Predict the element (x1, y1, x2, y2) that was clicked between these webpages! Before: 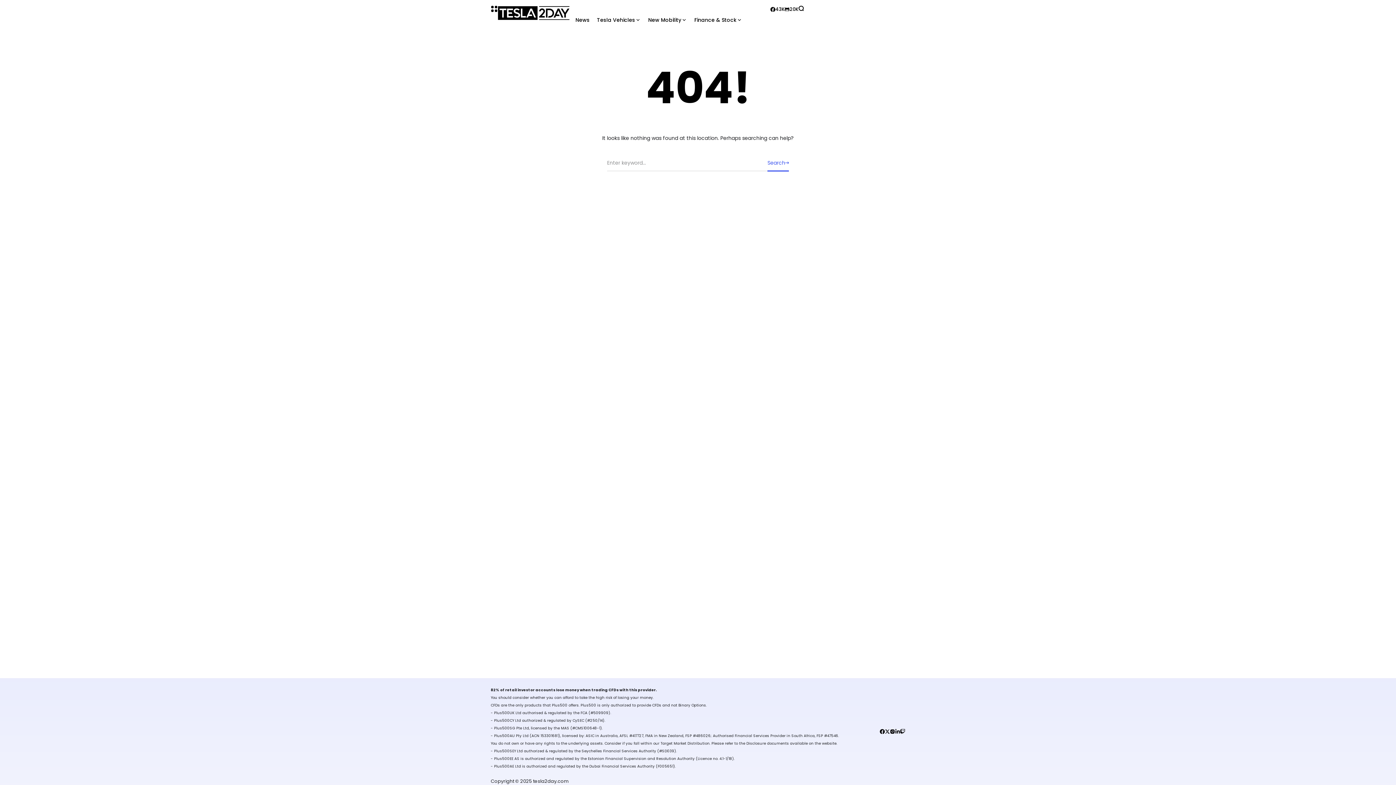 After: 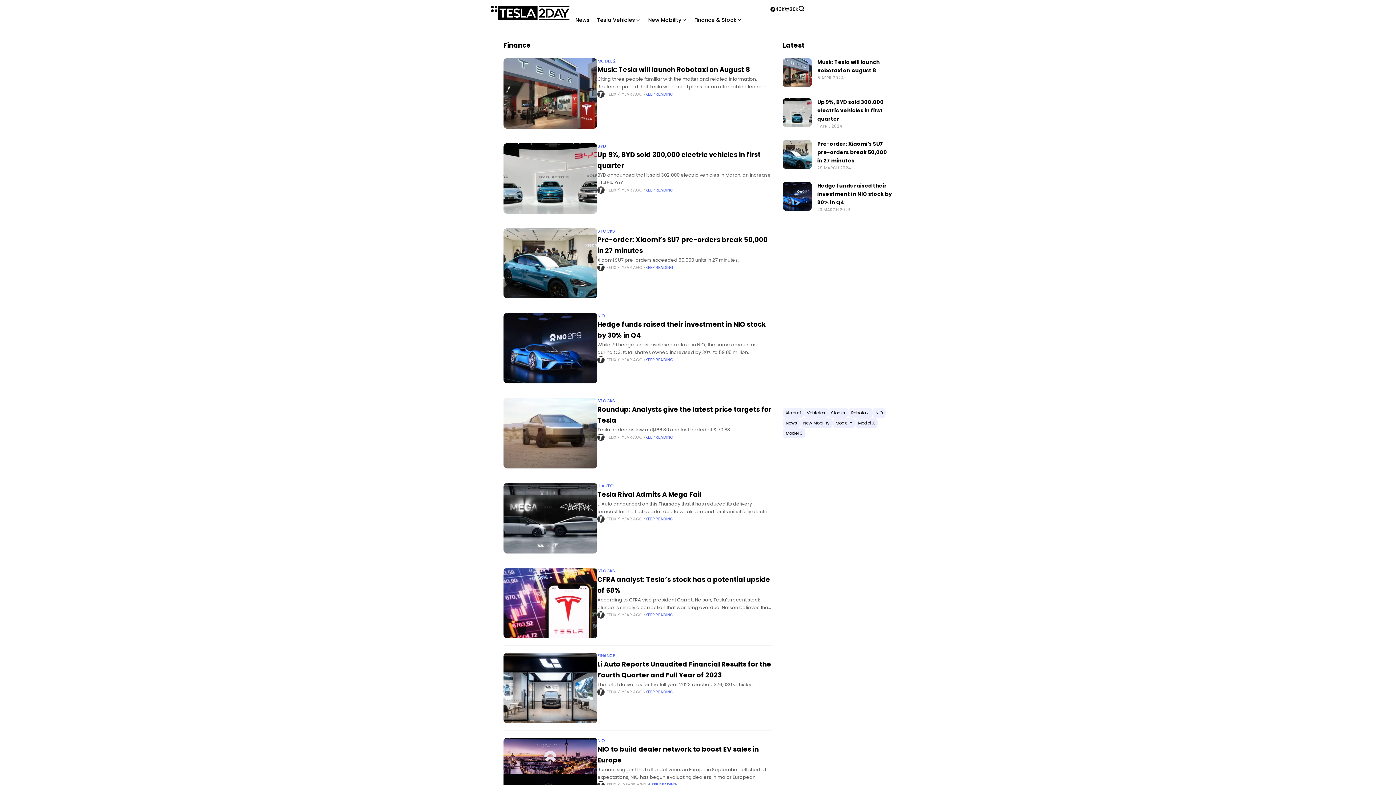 Action: label: Finance & Stock bbox: (694, 5, 742, 34)